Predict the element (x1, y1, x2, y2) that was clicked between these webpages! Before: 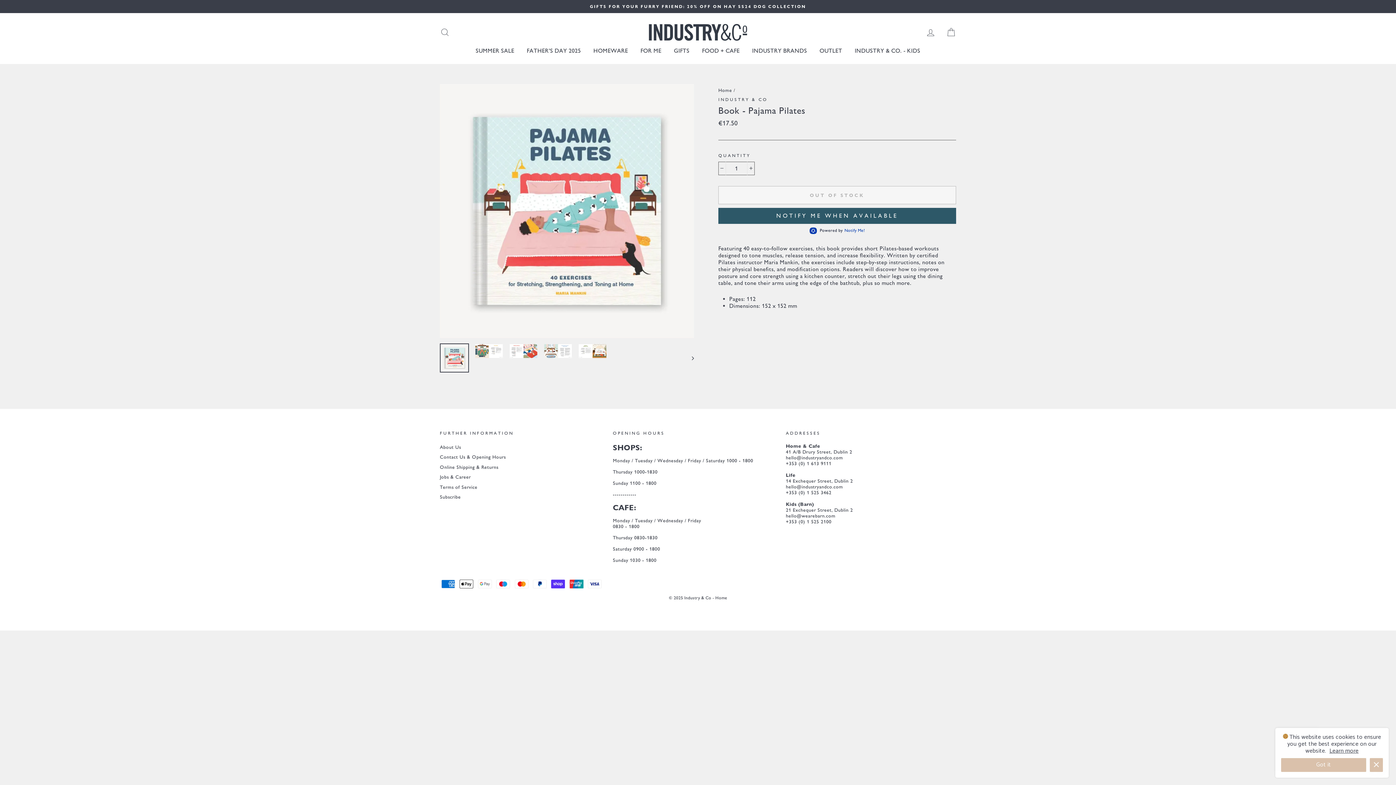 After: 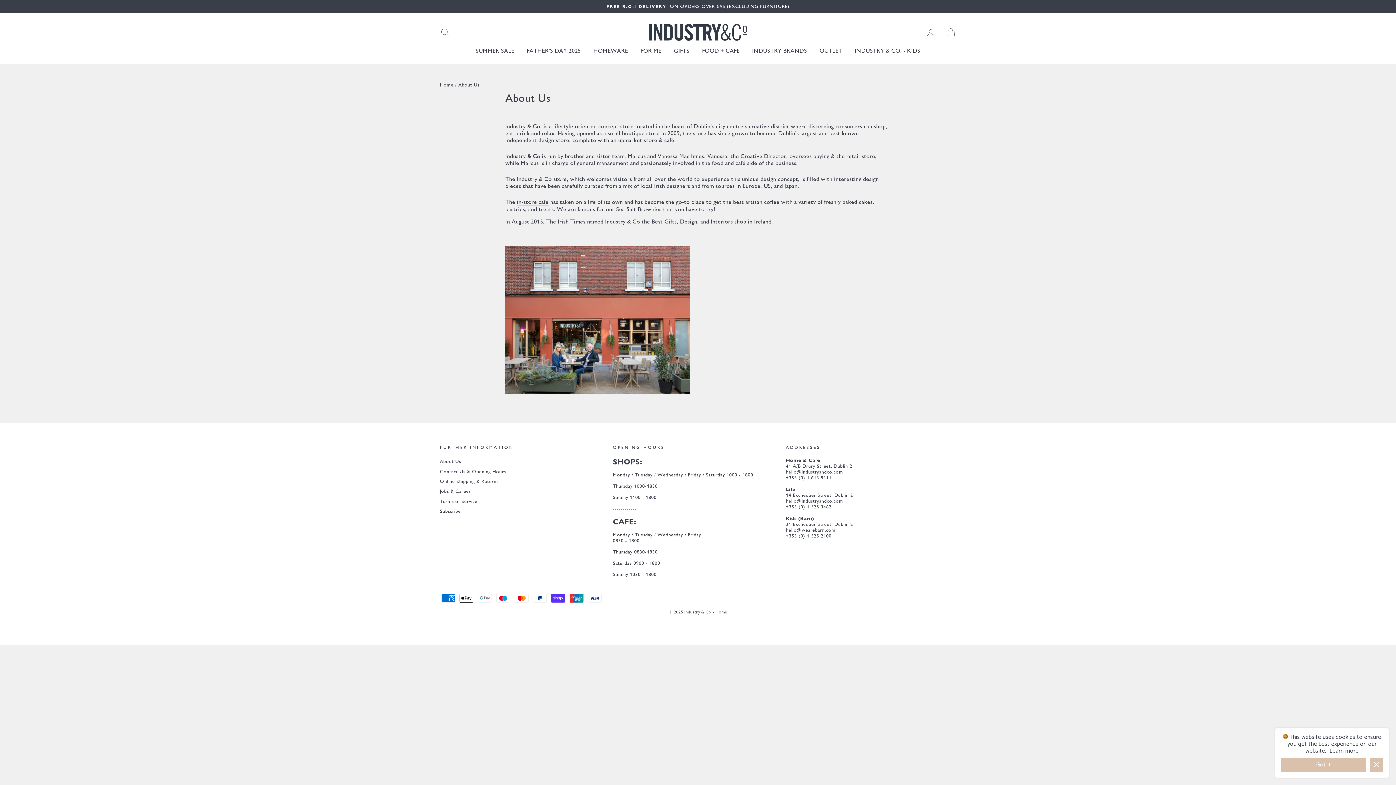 Action: label: About Us bbox: (440, 443, 461, 452)